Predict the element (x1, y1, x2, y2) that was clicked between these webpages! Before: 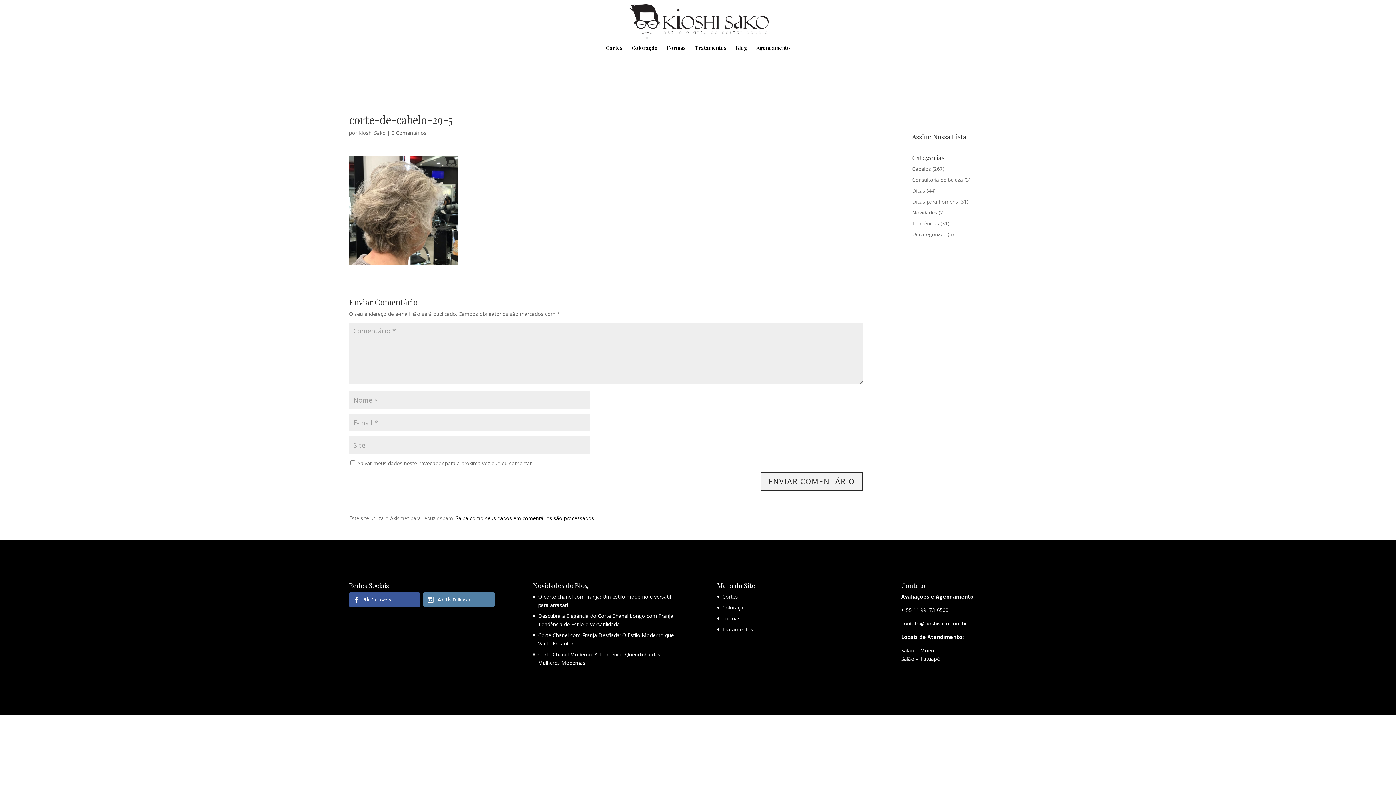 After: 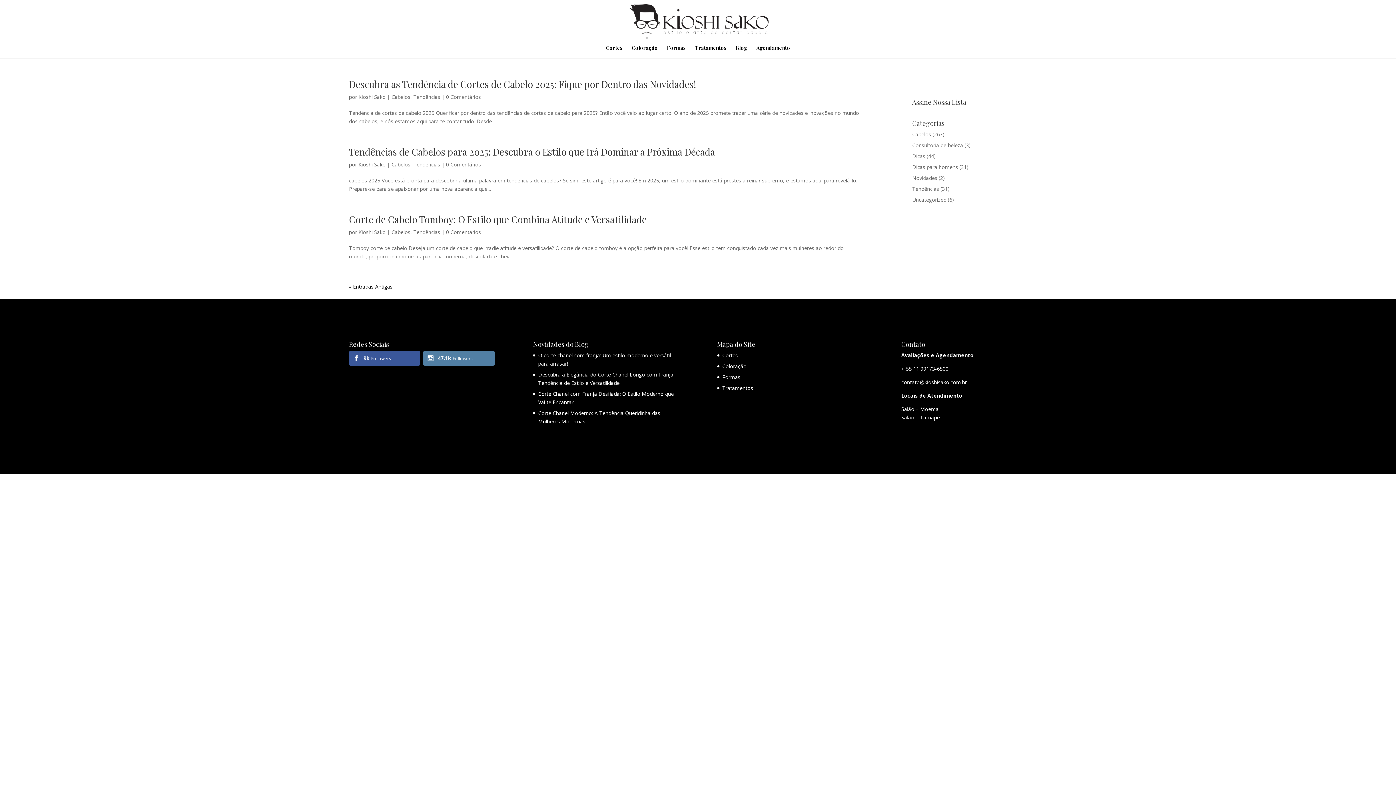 Action: label: Tendências bbox: (912, 220, 939, 226)